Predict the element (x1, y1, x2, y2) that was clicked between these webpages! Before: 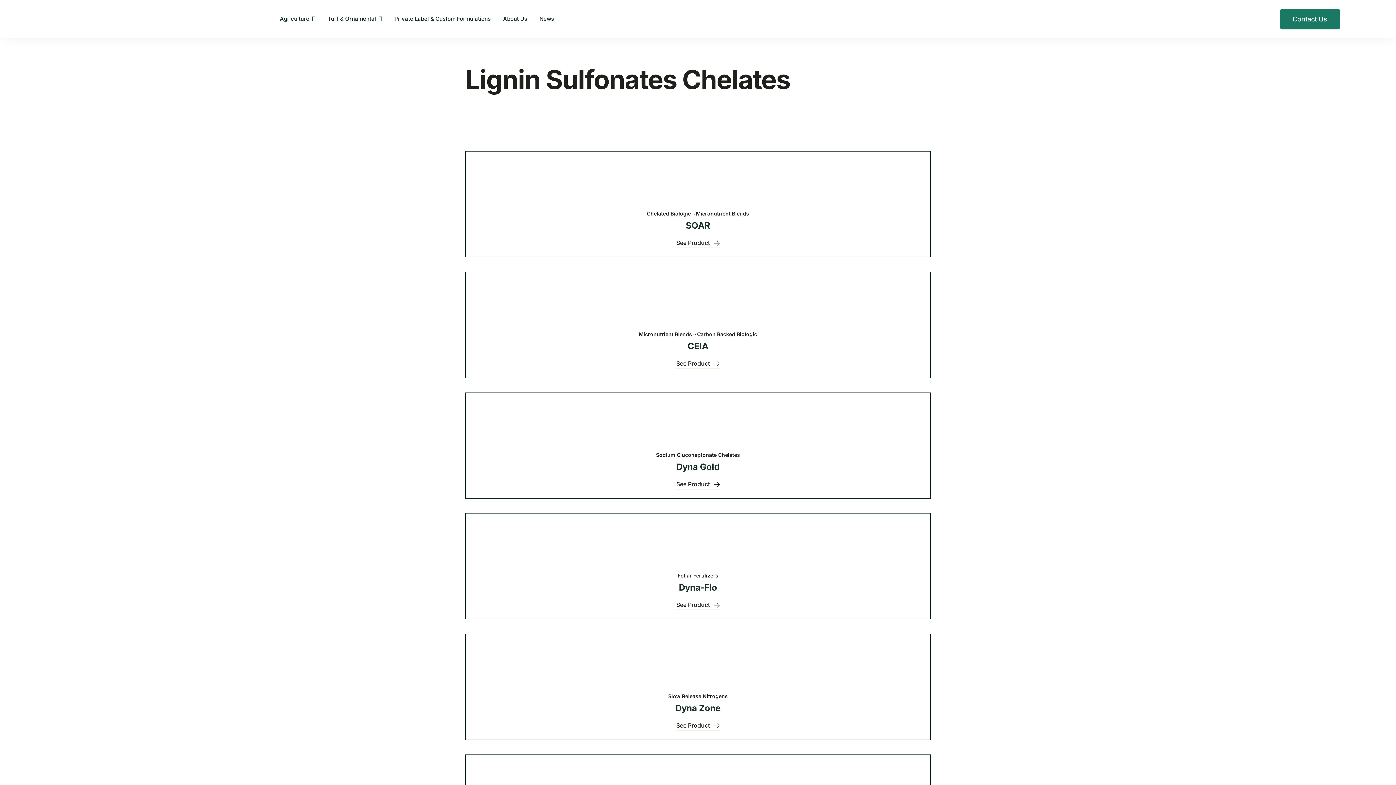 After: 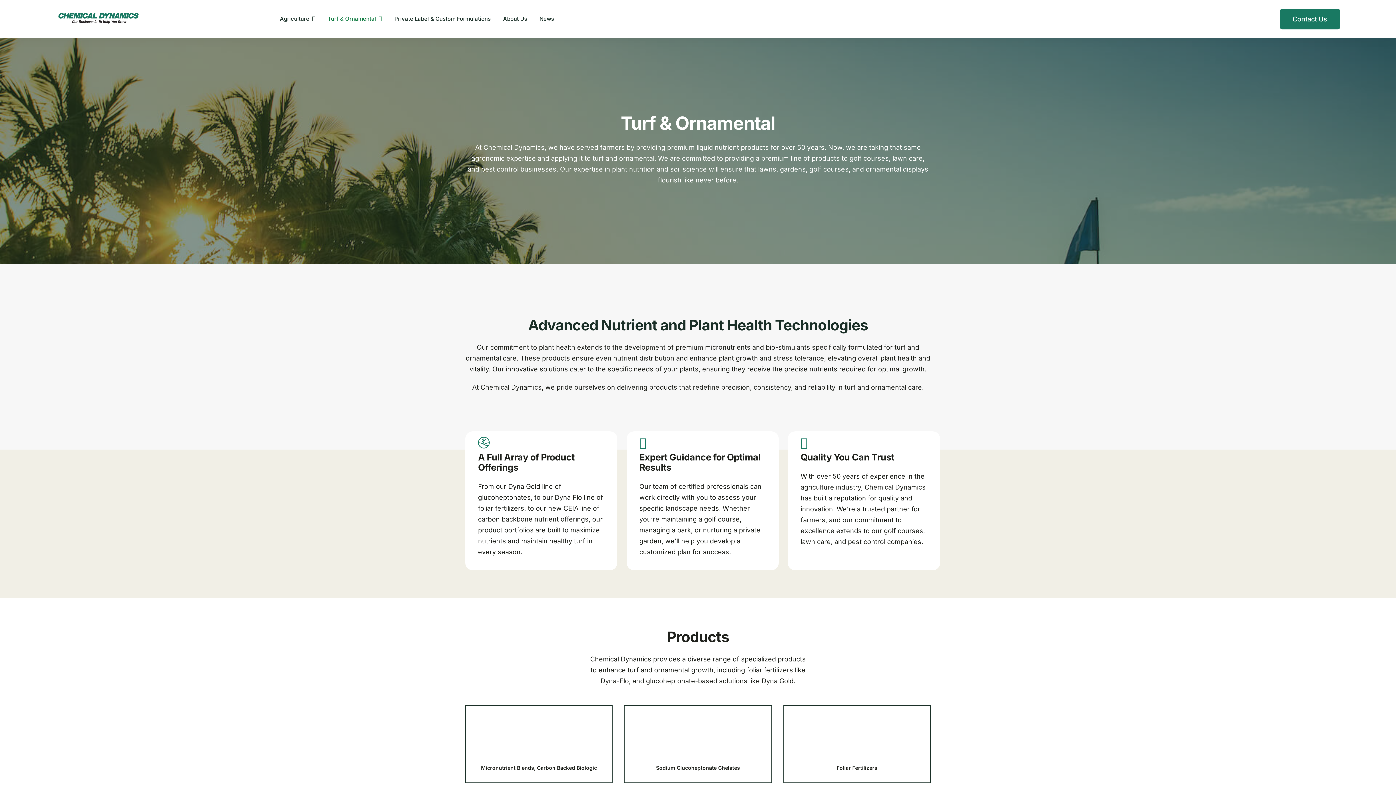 Action: bbox: (326, 13, 383, 24) label: Turf & Ornamental